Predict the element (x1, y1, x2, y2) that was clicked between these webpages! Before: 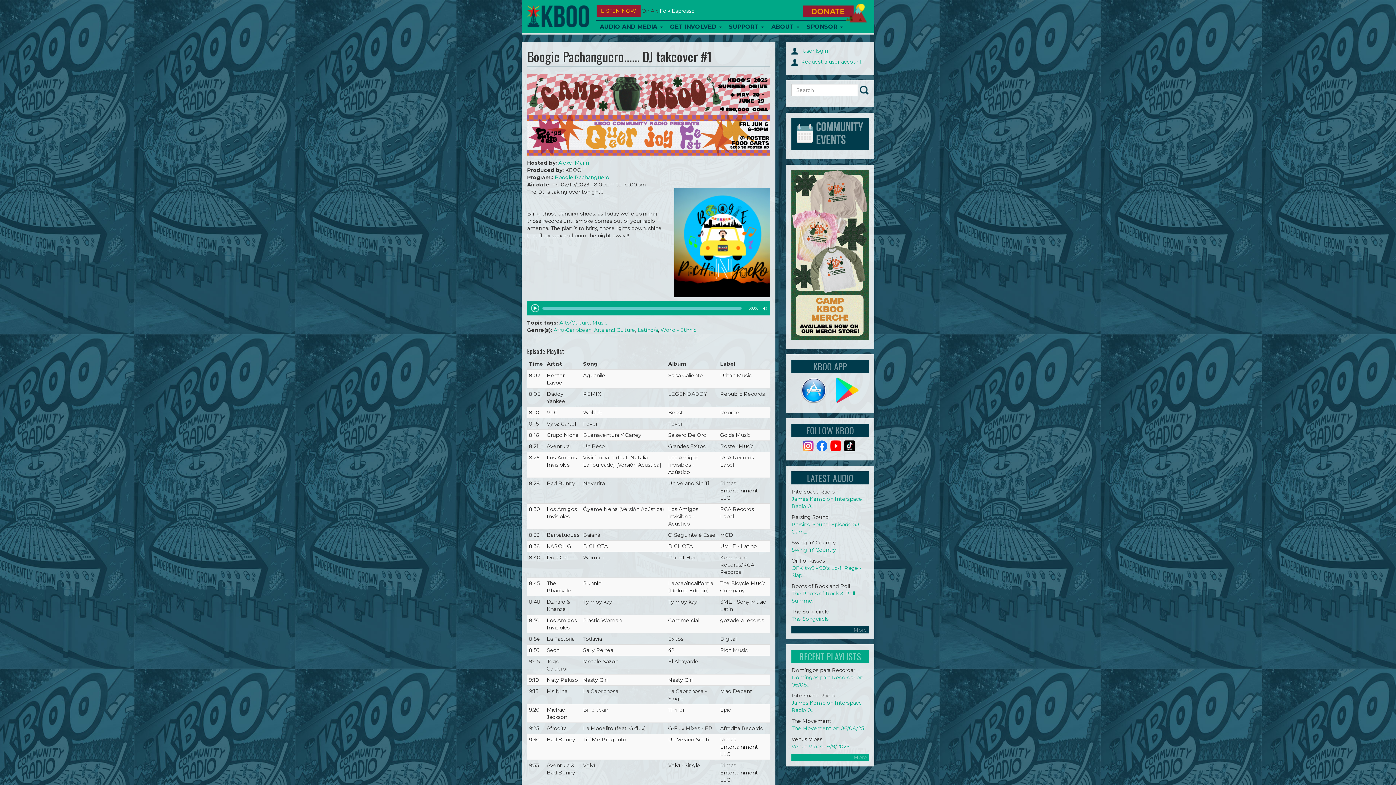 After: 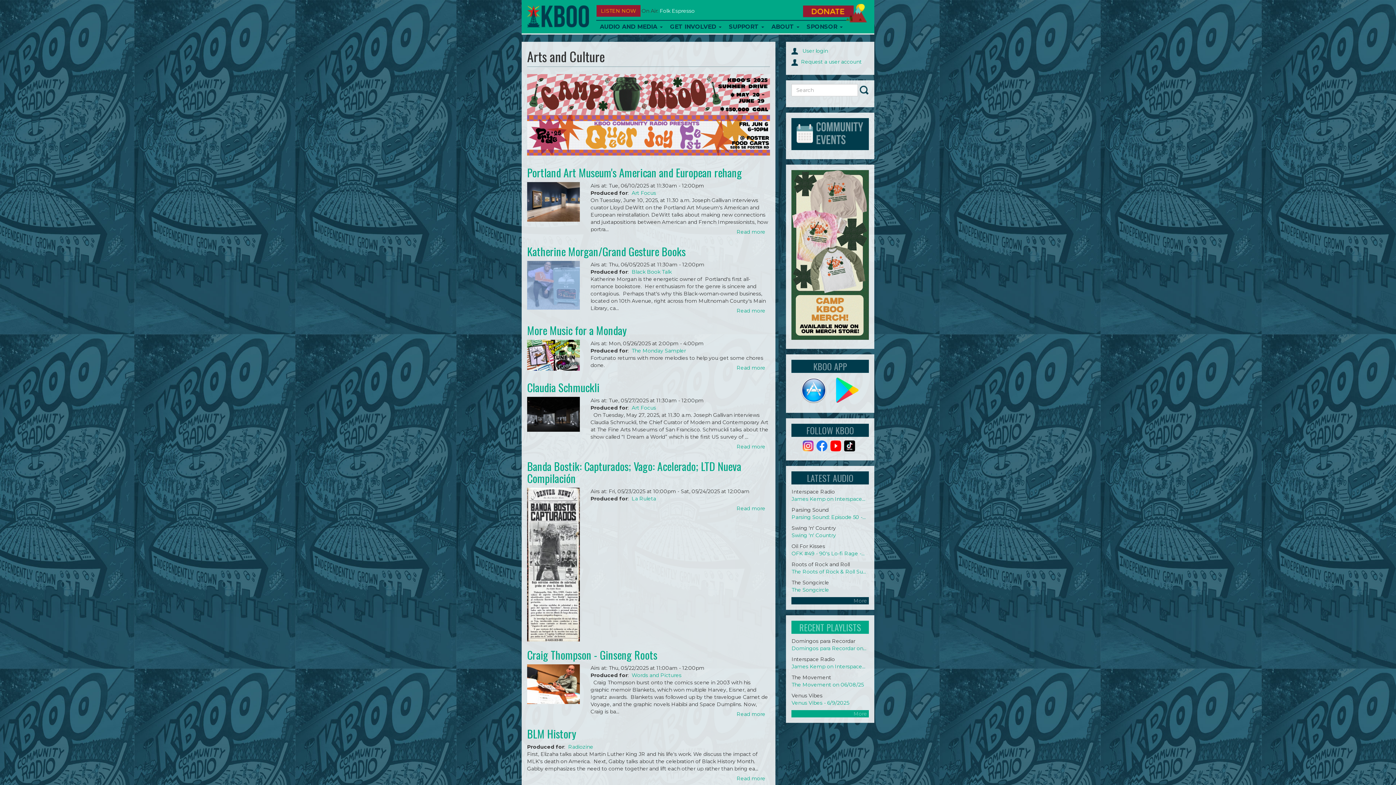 Action: label: Arts and Culture bbox: (594, 326, 635, 333)